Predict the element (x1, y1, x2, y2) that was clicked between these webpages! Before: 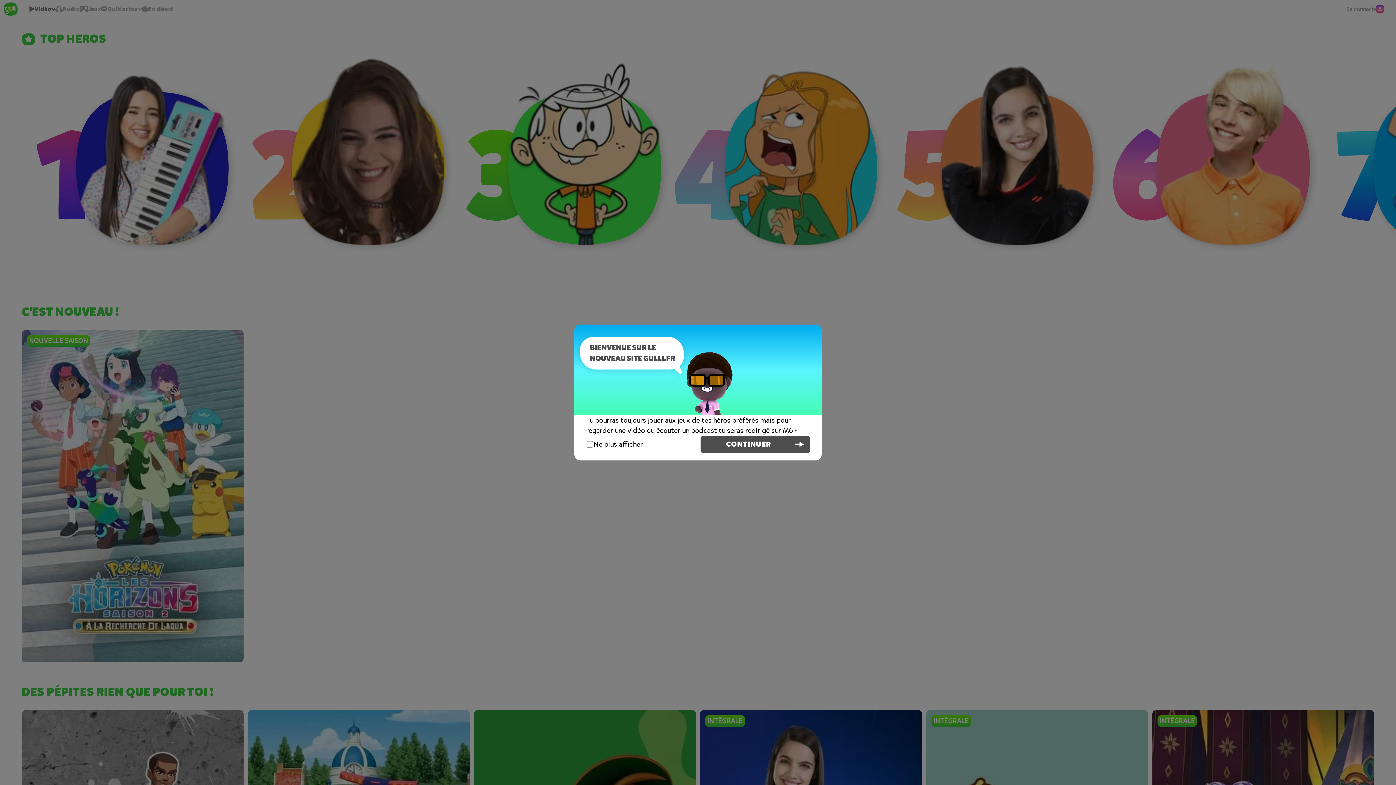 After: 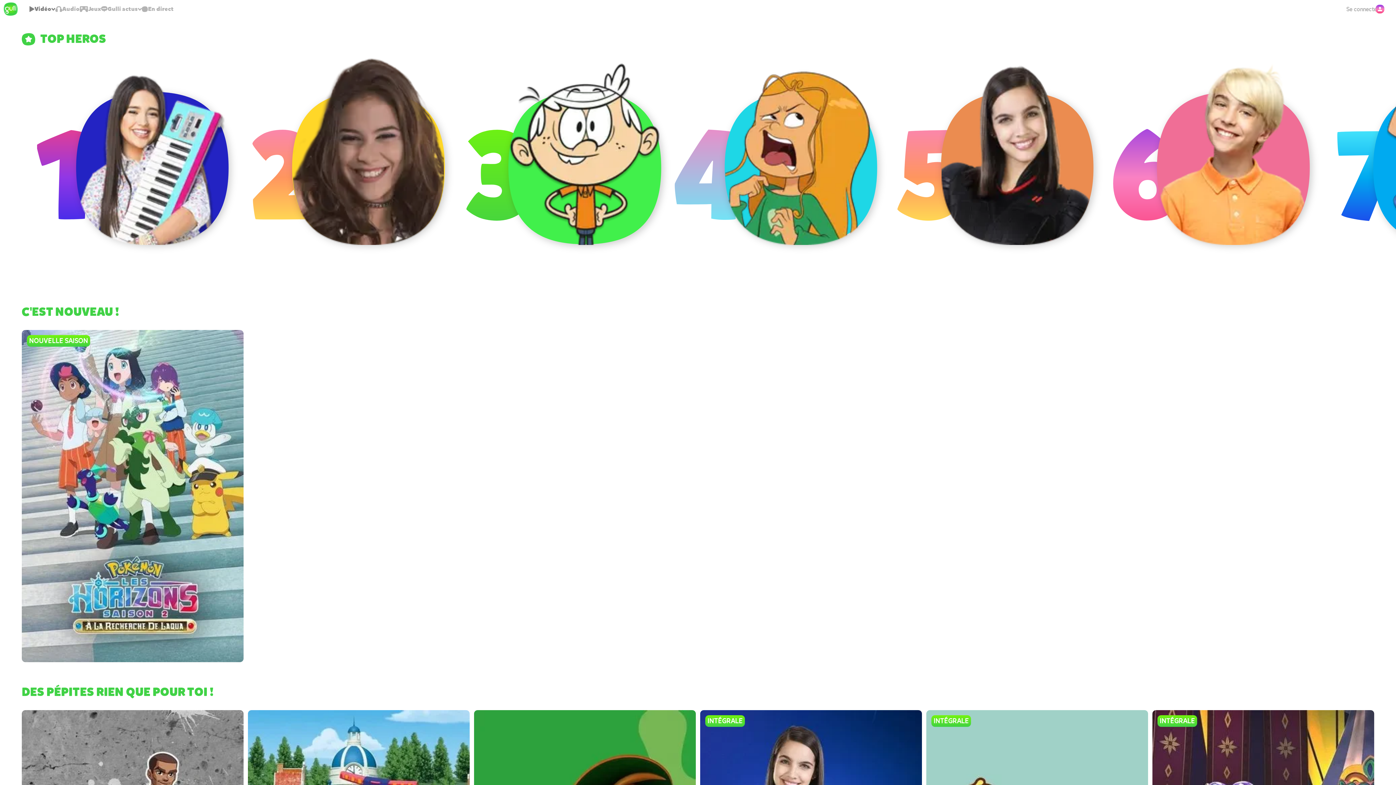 Action: bbox: (700, 436, 810, 453) label: CONTINUER